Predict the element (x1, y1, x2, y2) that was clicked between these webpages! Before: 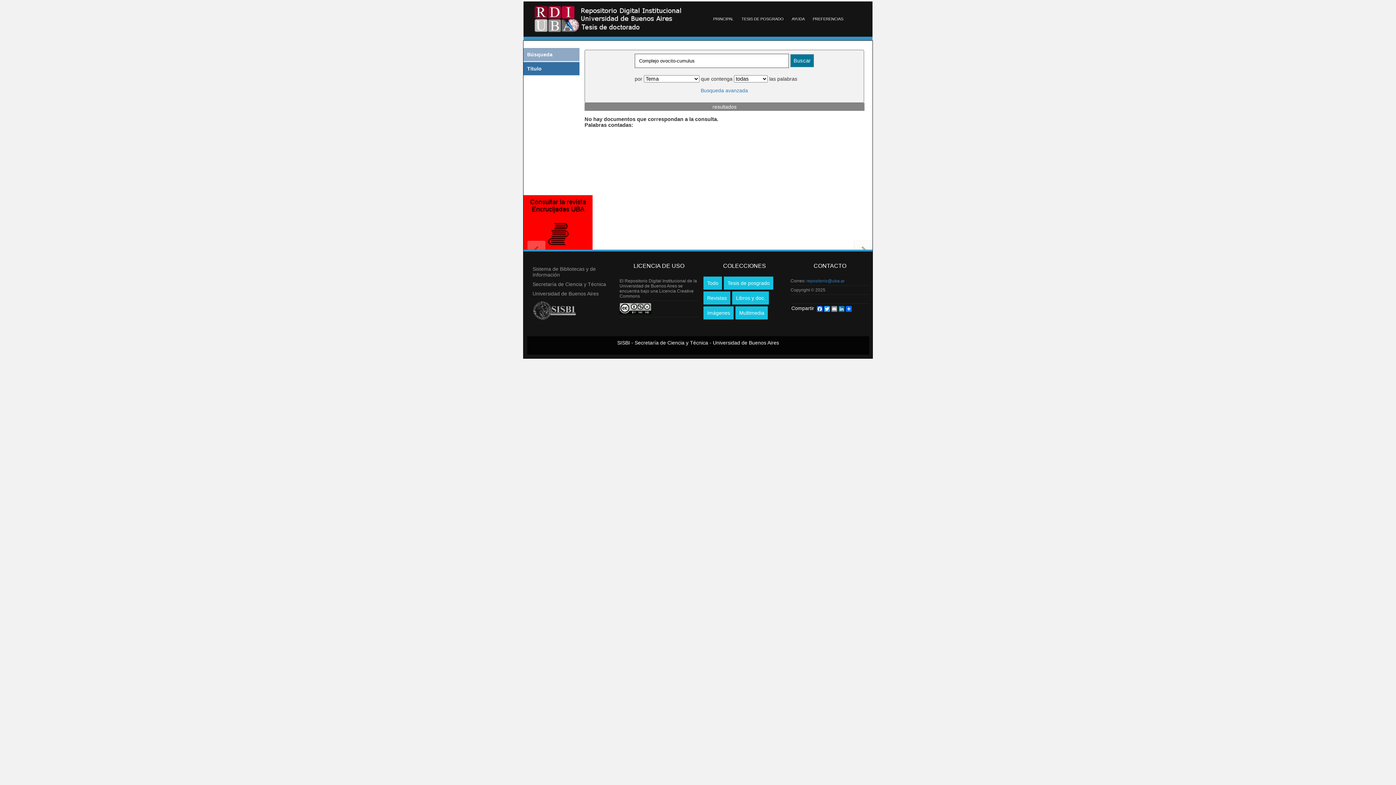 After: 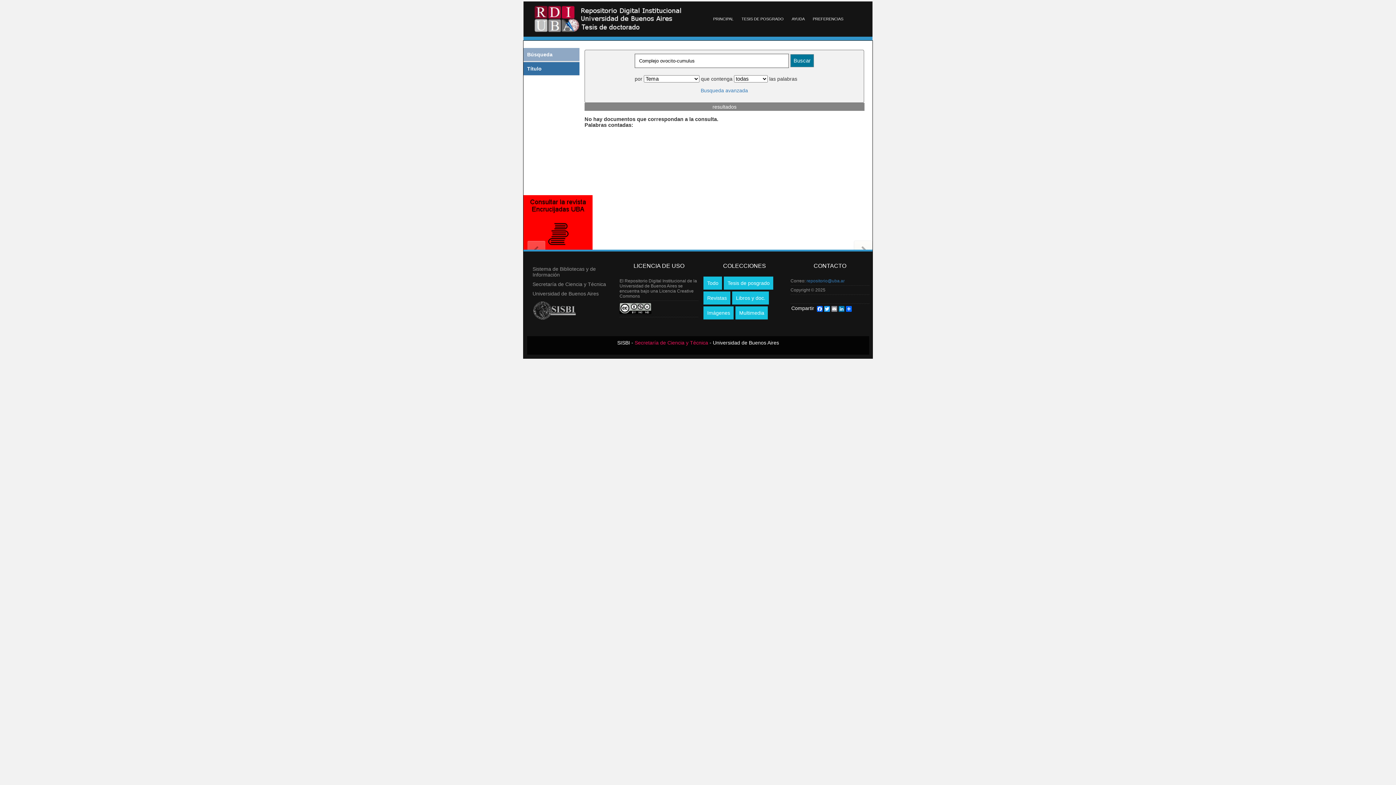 Action: label: Secretaría de Ciencia y Técnica bbox: (634, 340, 708, 345)